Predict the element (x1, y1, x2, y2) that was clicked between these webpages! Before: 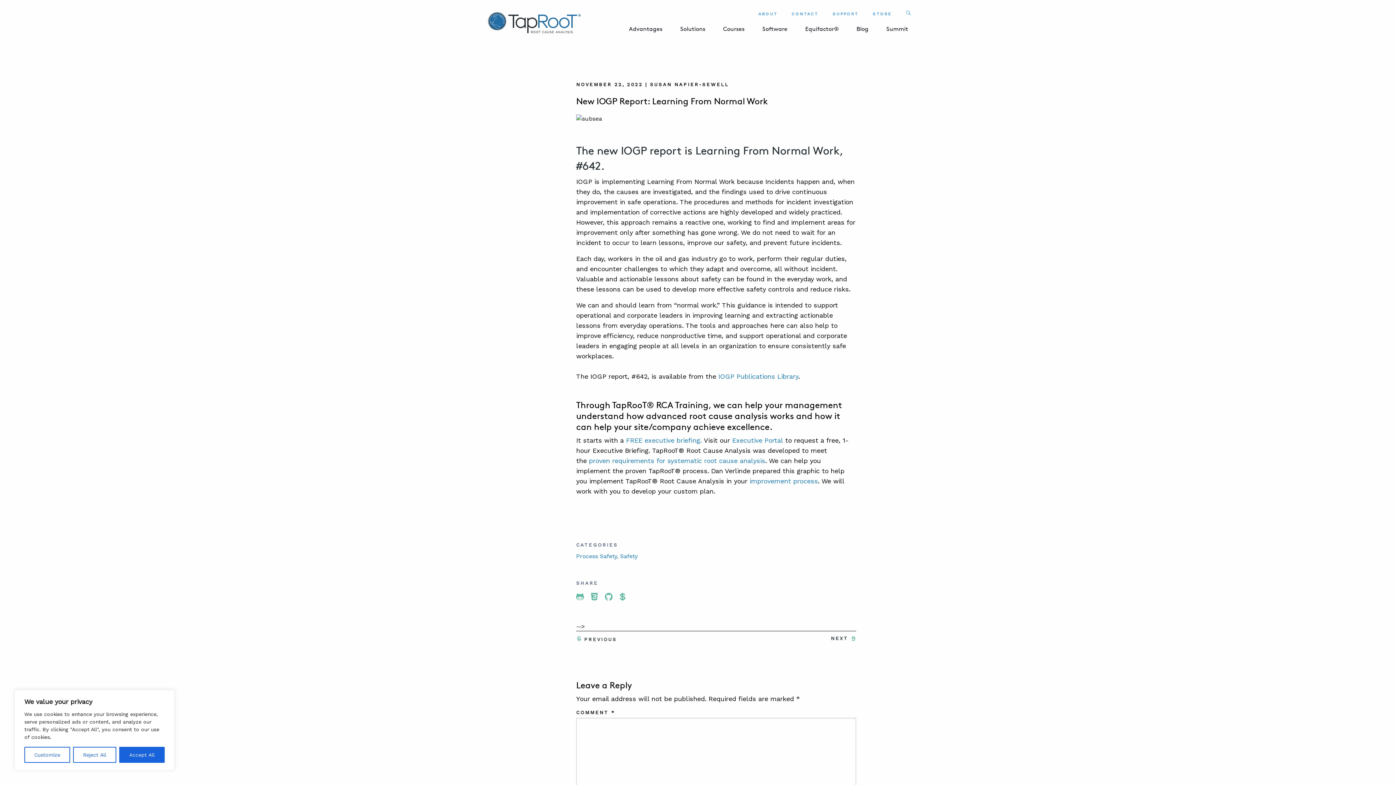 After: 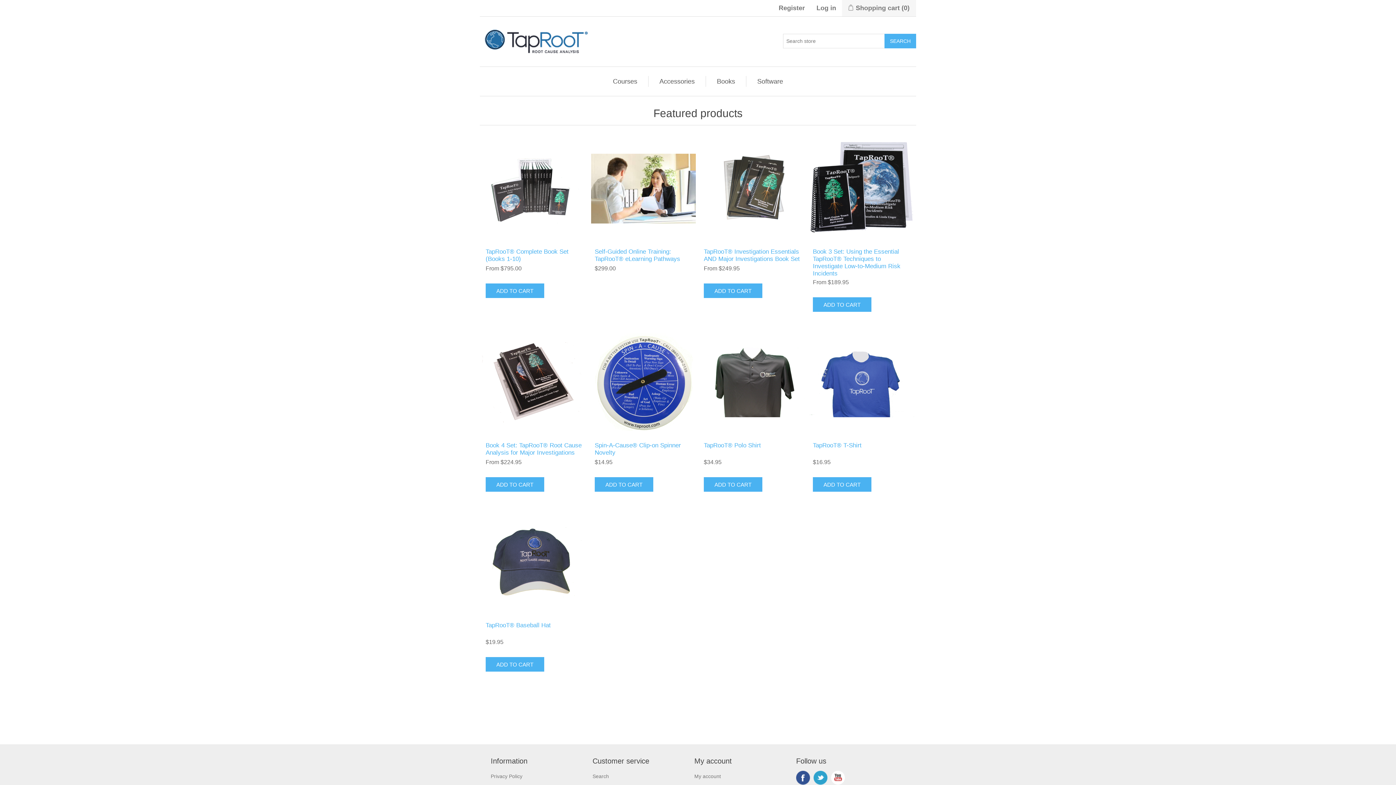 Action: label: STORE bbox: (870, 7, 894, 20)